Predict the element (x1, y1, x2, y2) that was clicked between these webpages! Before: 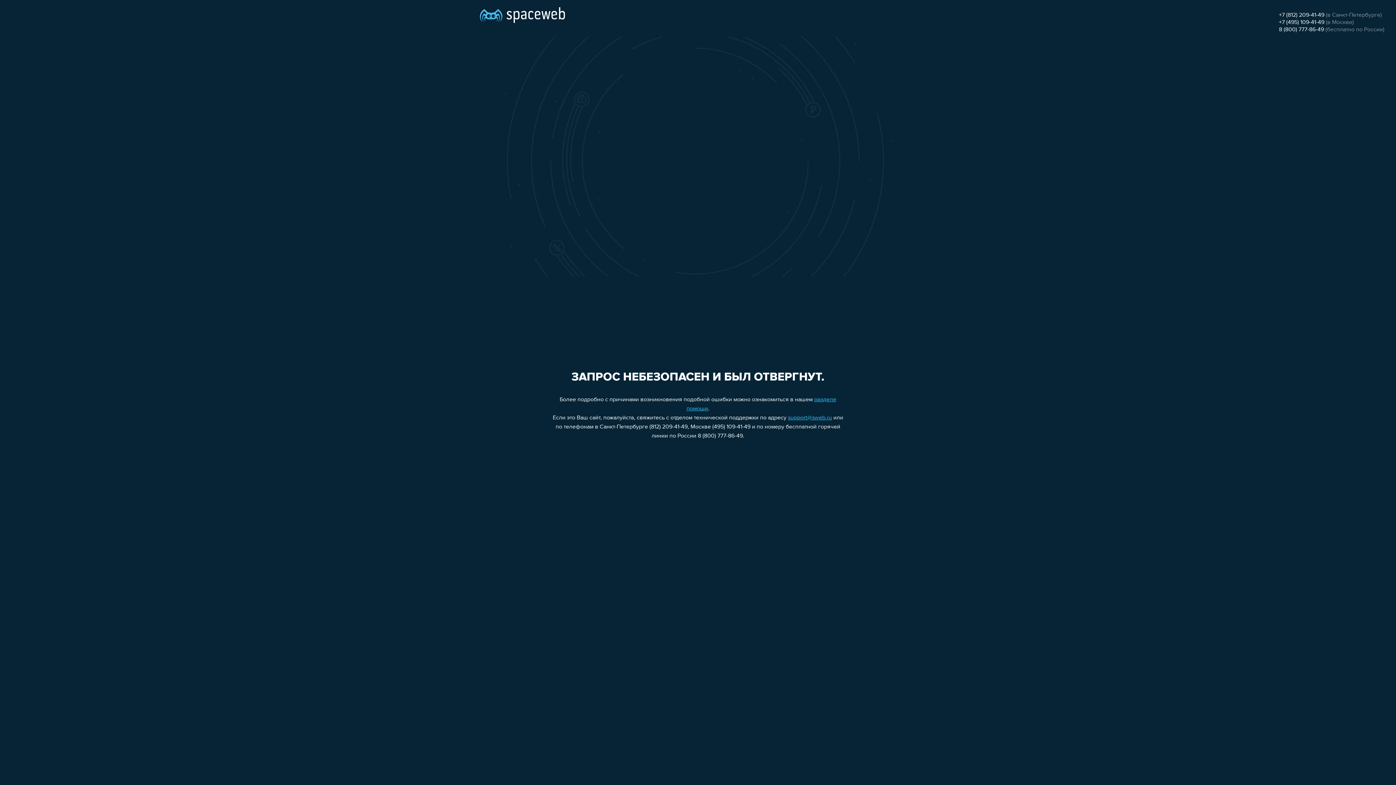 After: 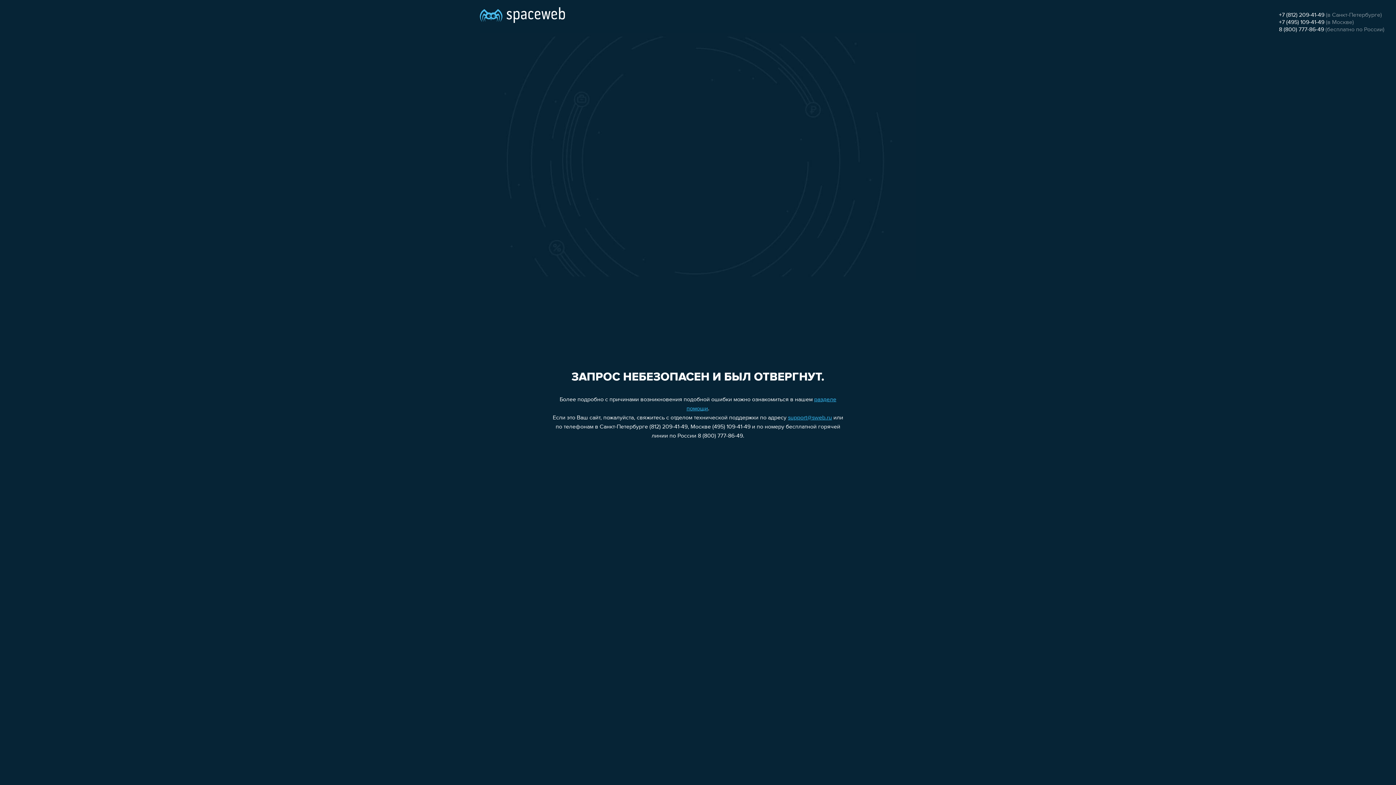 Action: bbox: (1279, 19, 1324, 25) label: +7 (495) 109-41-49